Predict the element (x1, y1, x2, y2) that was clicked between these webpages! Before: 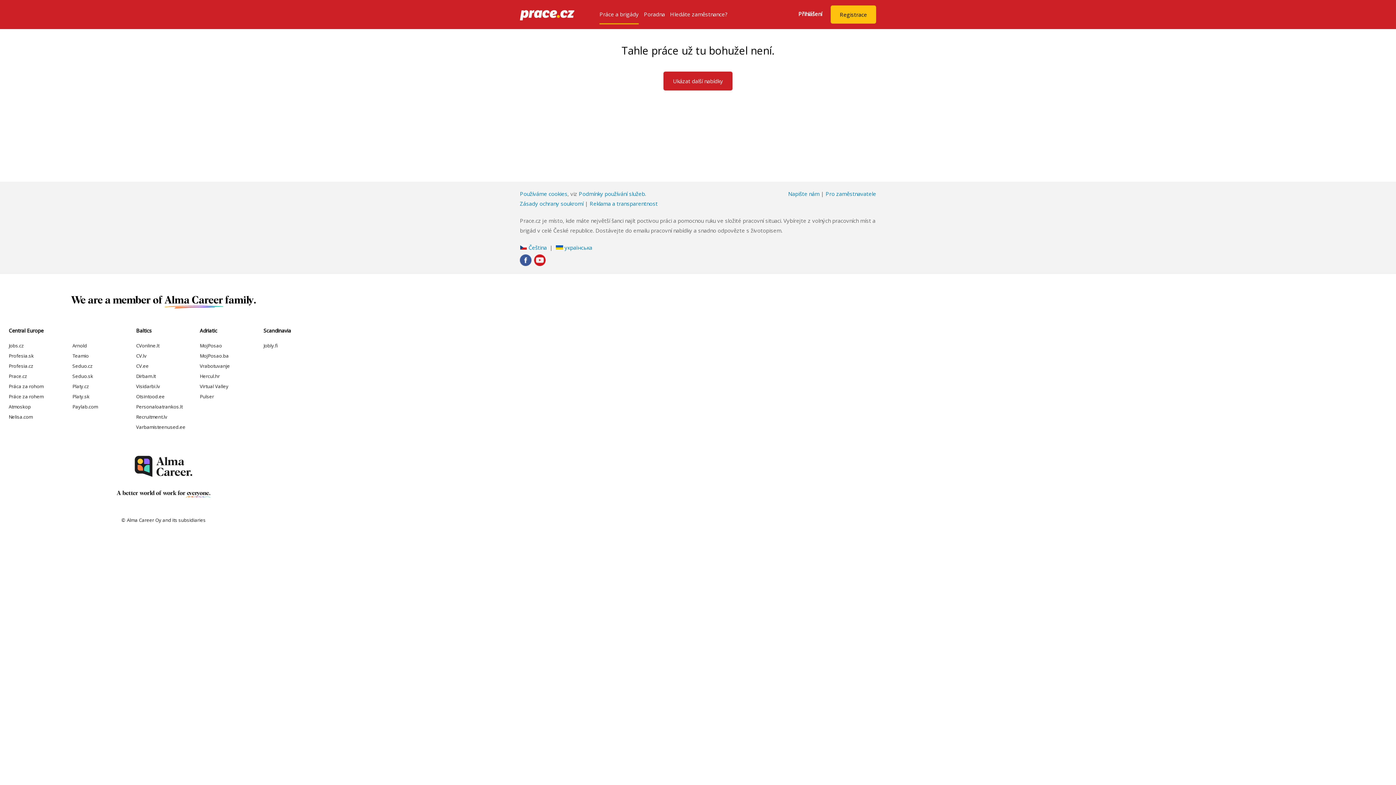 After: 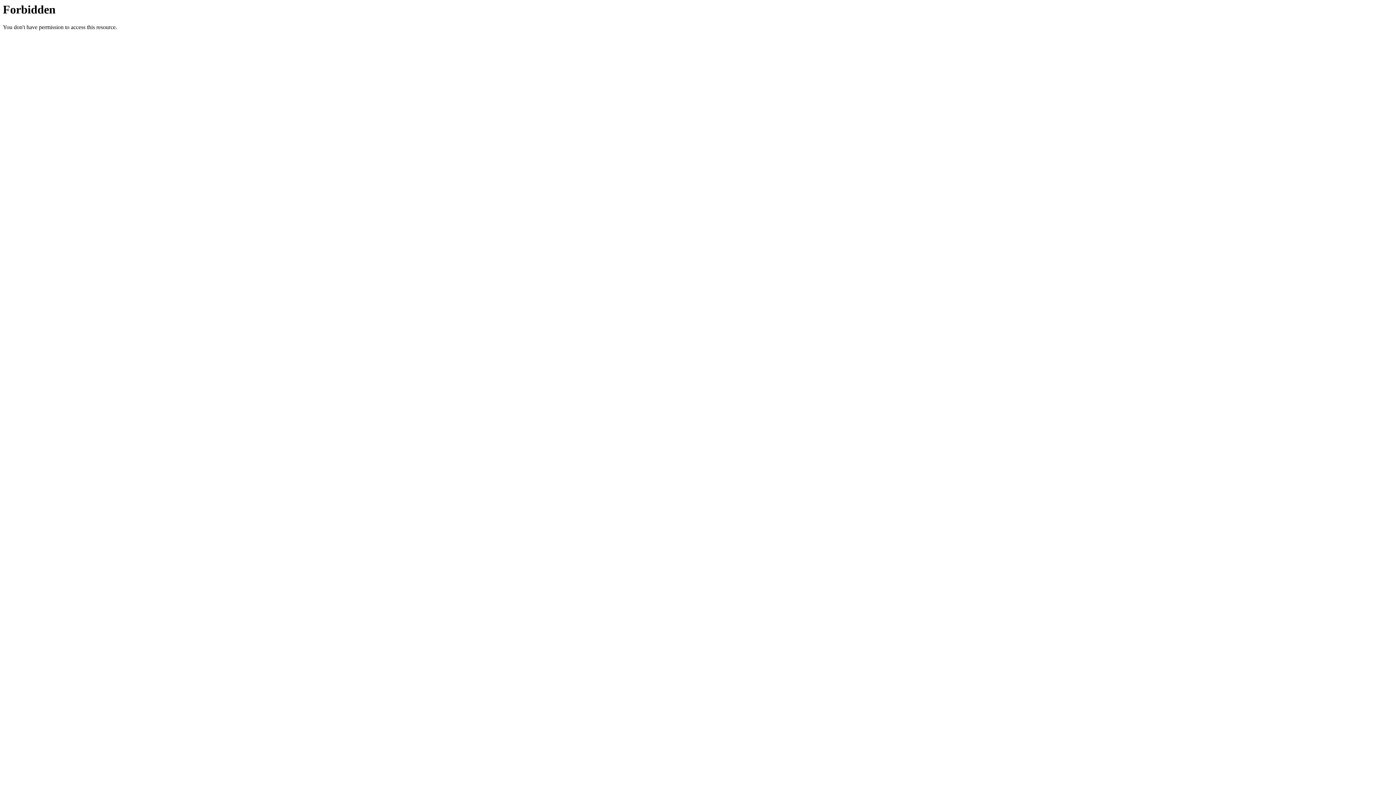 Action: label: Profesia.sk bbox: (8, 352, 33, 359)